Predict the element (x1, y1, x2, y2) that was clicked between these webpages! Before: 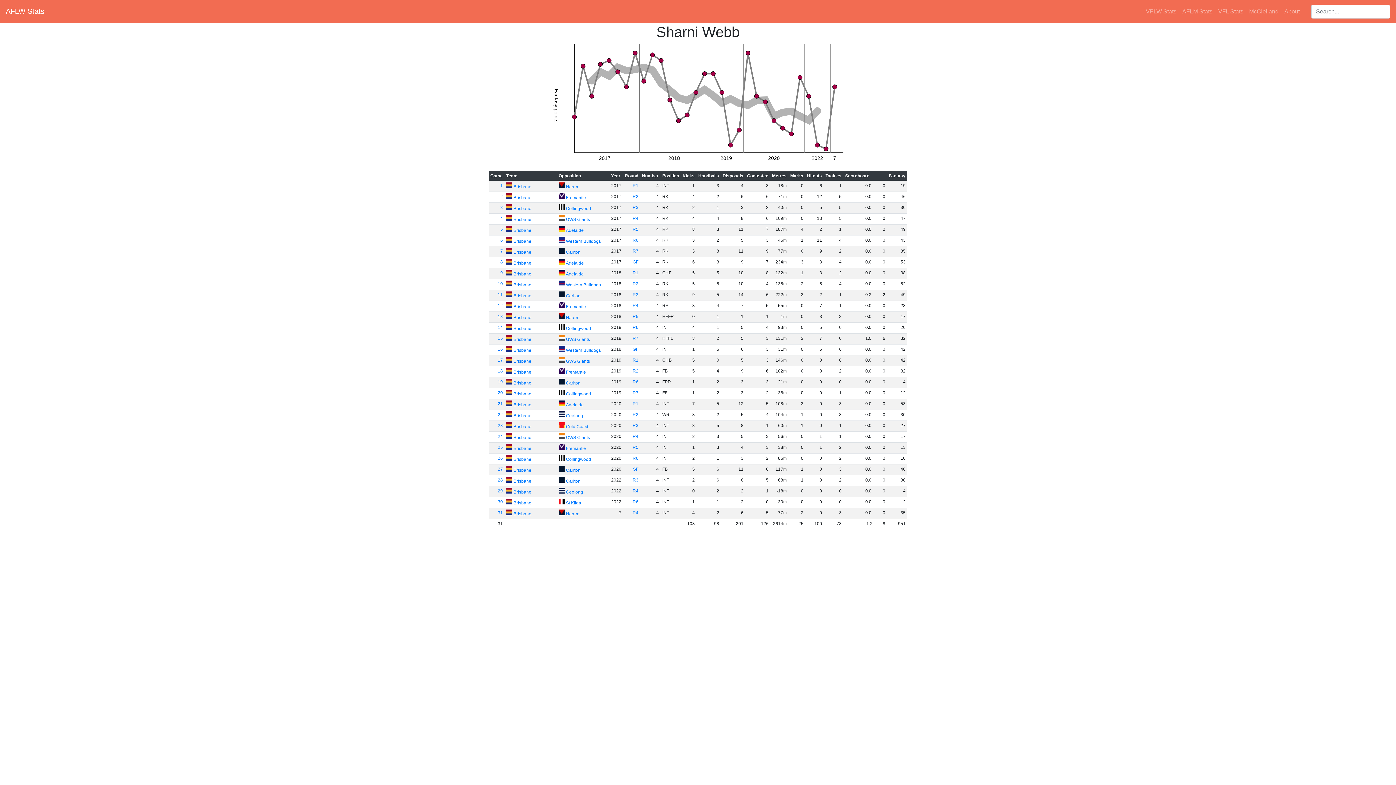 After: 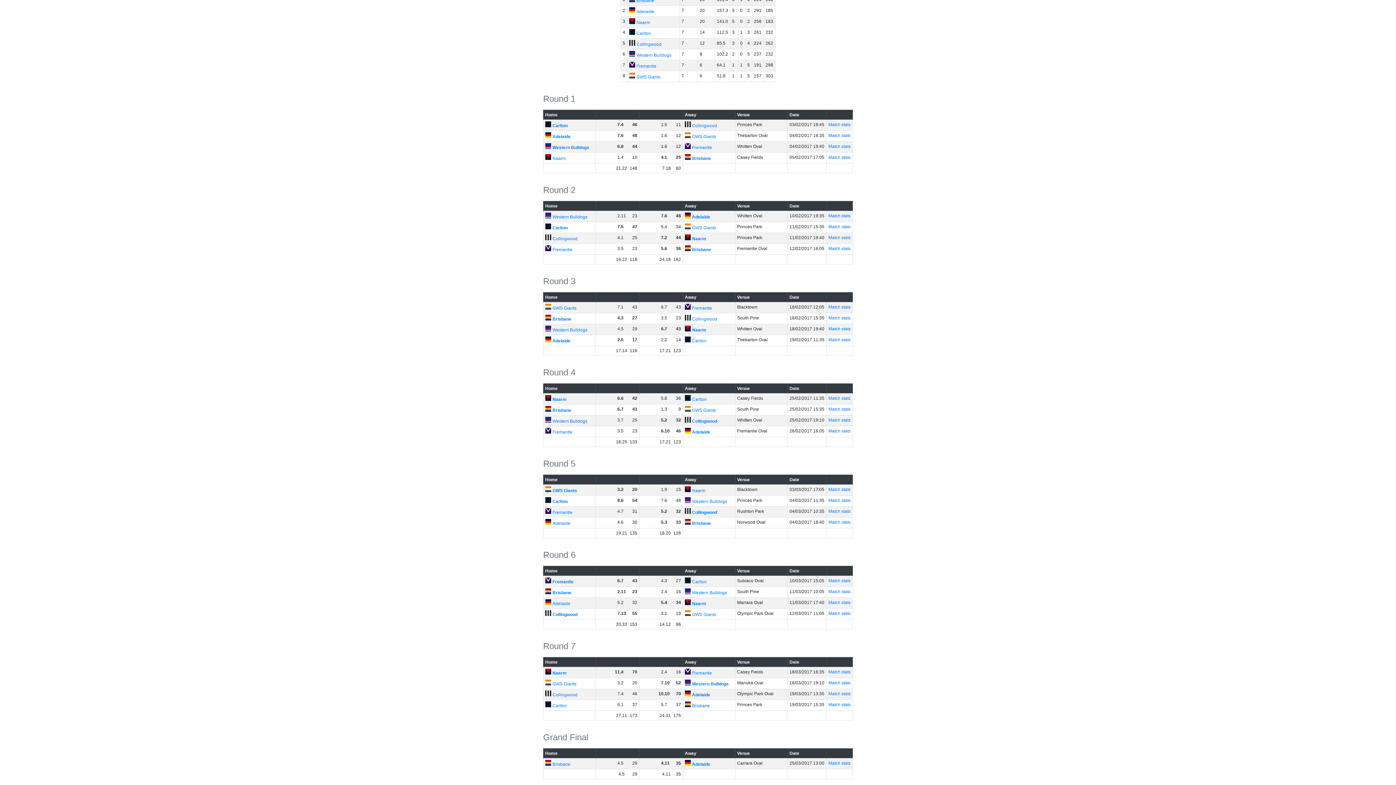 Action: label: R2 bbox: (632, 194, 638, 199)